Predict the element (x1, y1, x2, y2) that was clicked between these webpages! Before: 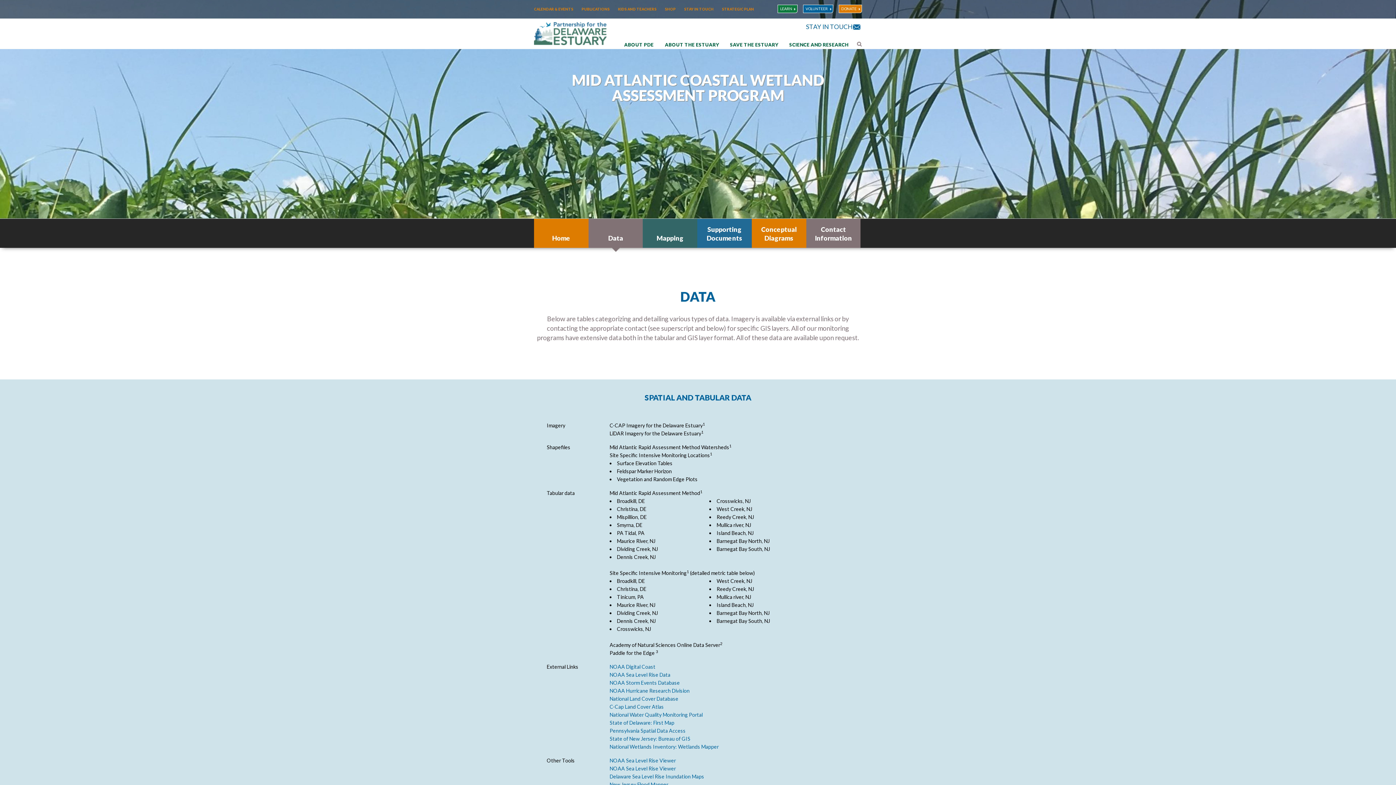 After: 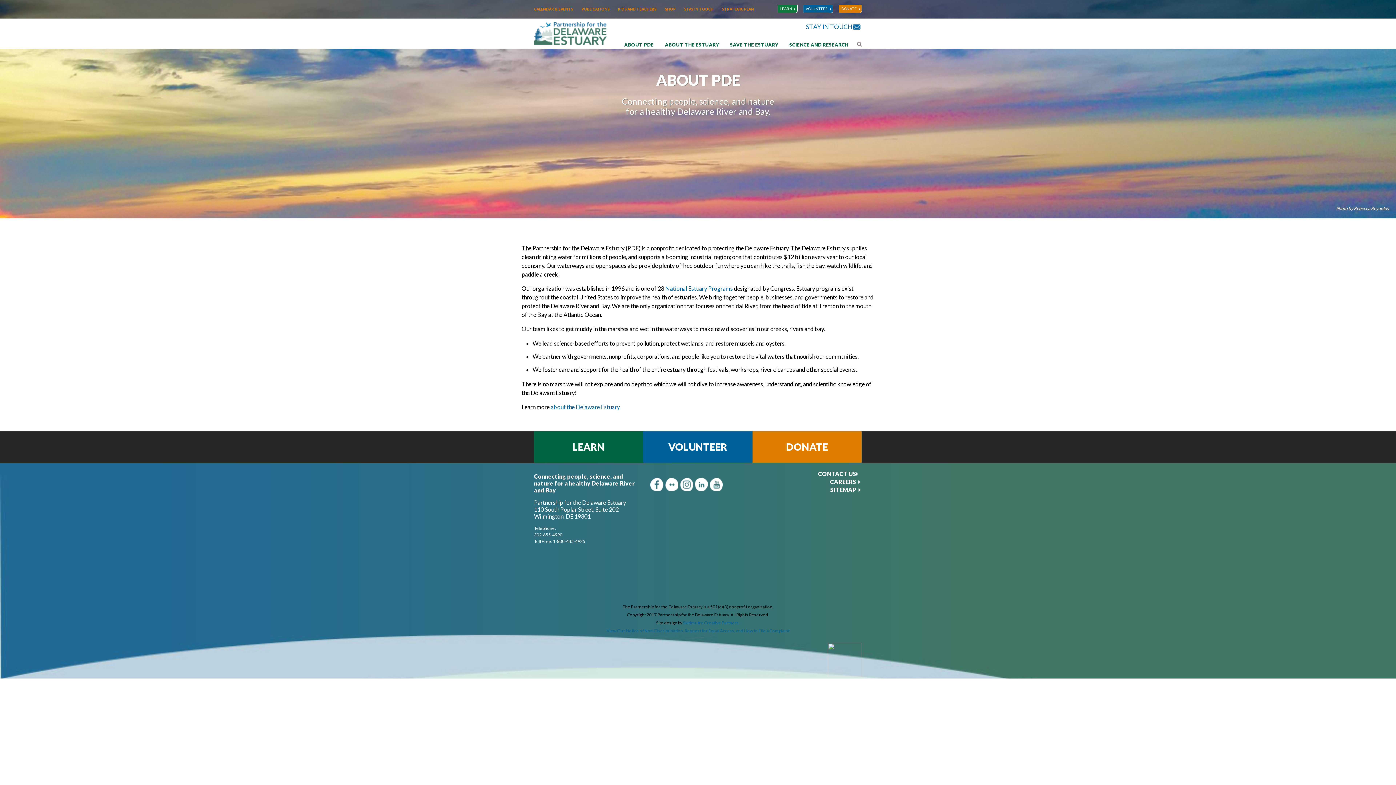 Action: bbox: (620, 35, 657, 51) label: ABOUT PDE